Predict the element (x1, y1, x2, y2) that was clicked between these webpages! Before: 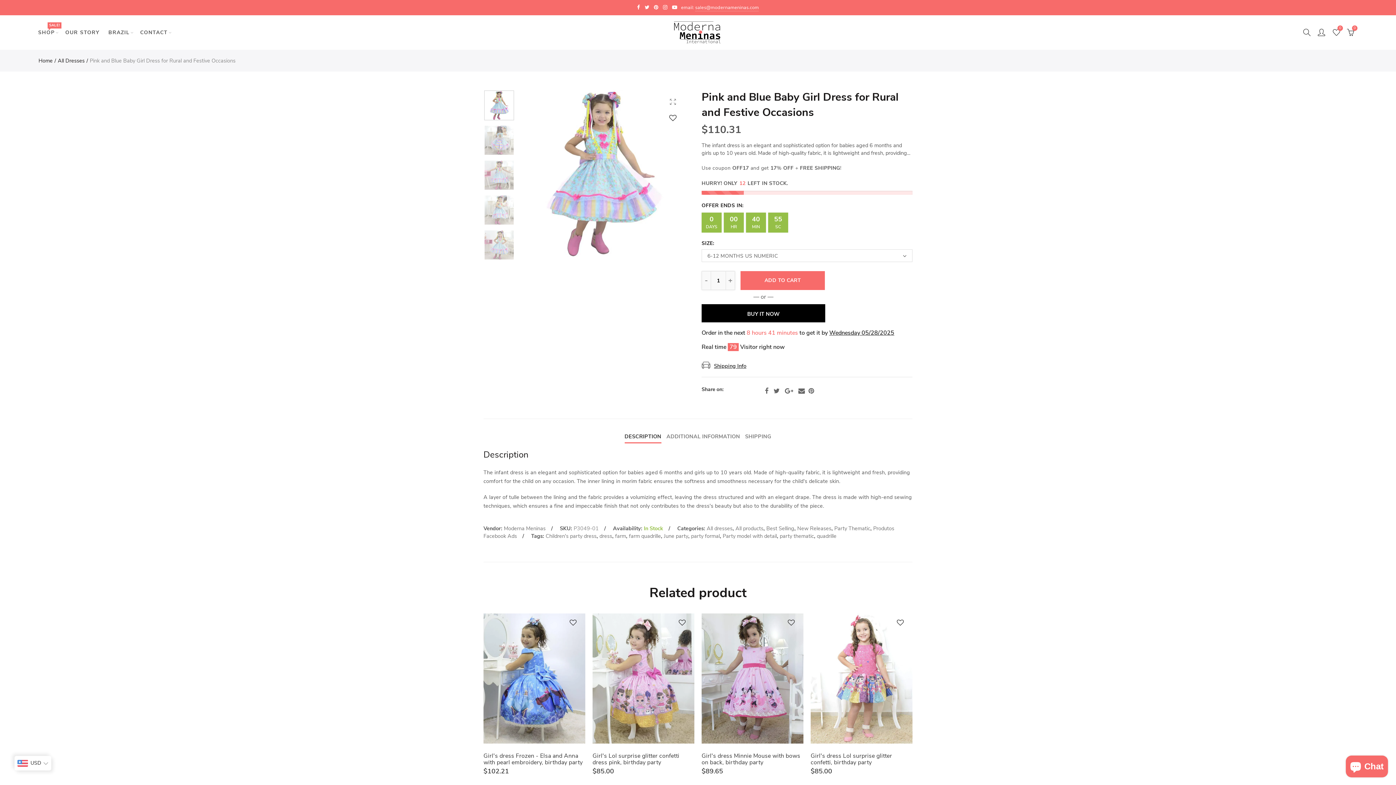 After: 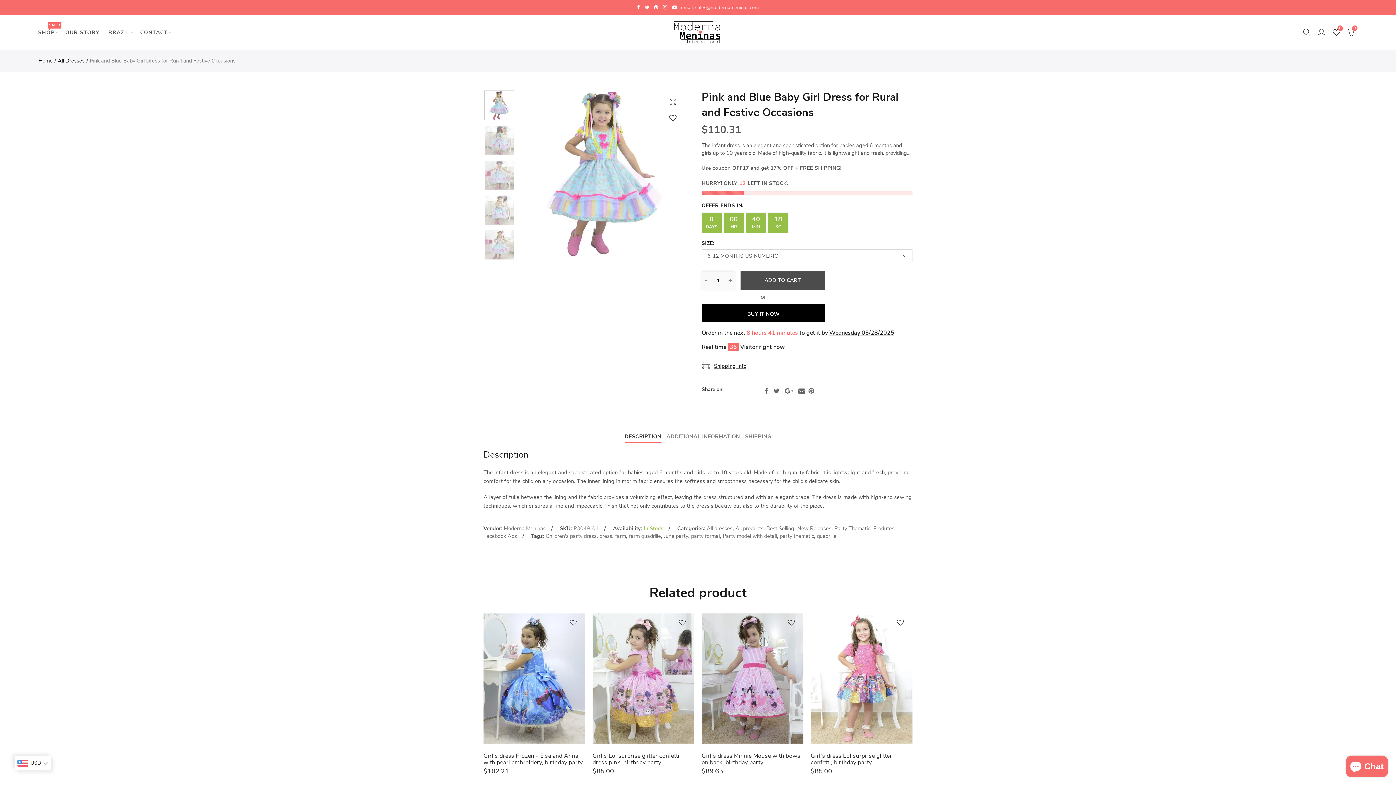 Action: bbox: (740, 271, 825, 290) label: ADD TO CART